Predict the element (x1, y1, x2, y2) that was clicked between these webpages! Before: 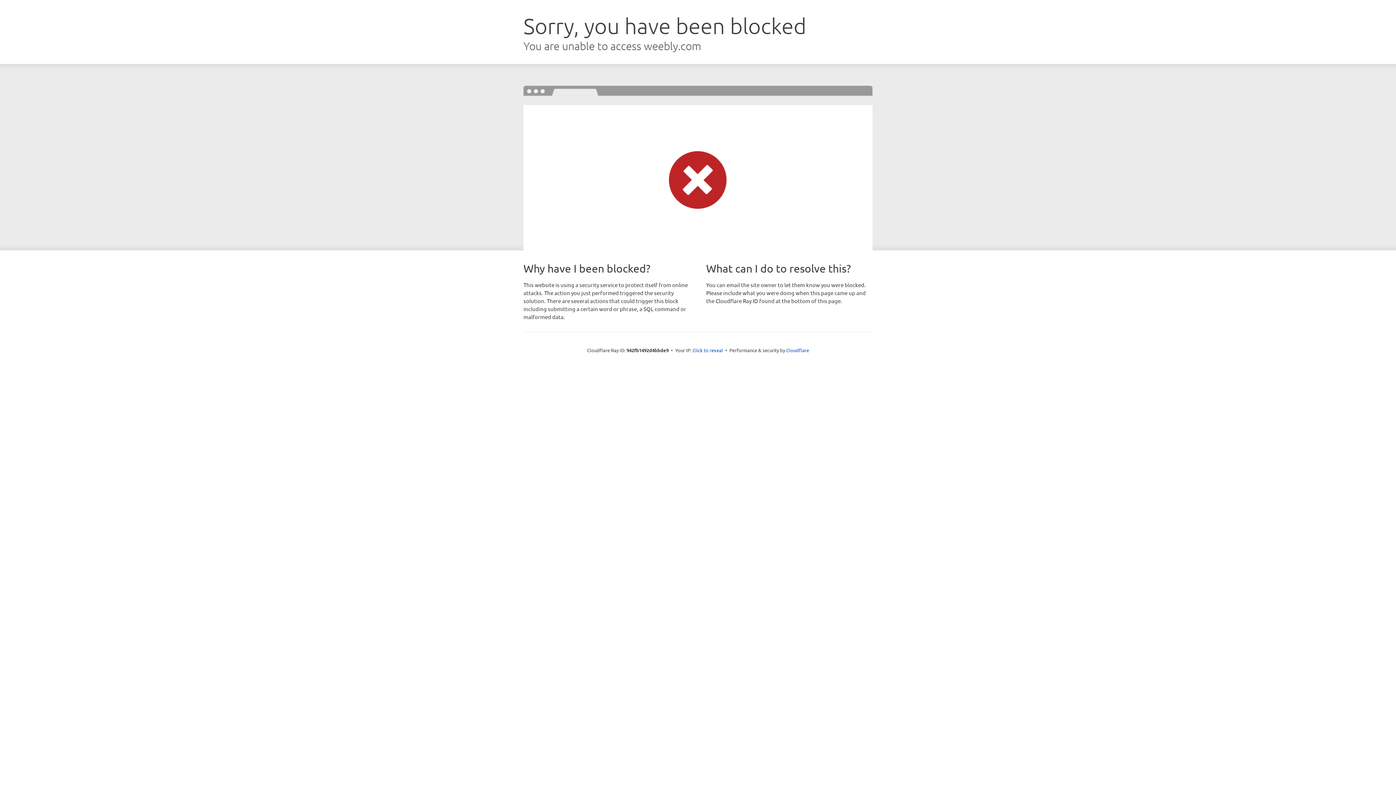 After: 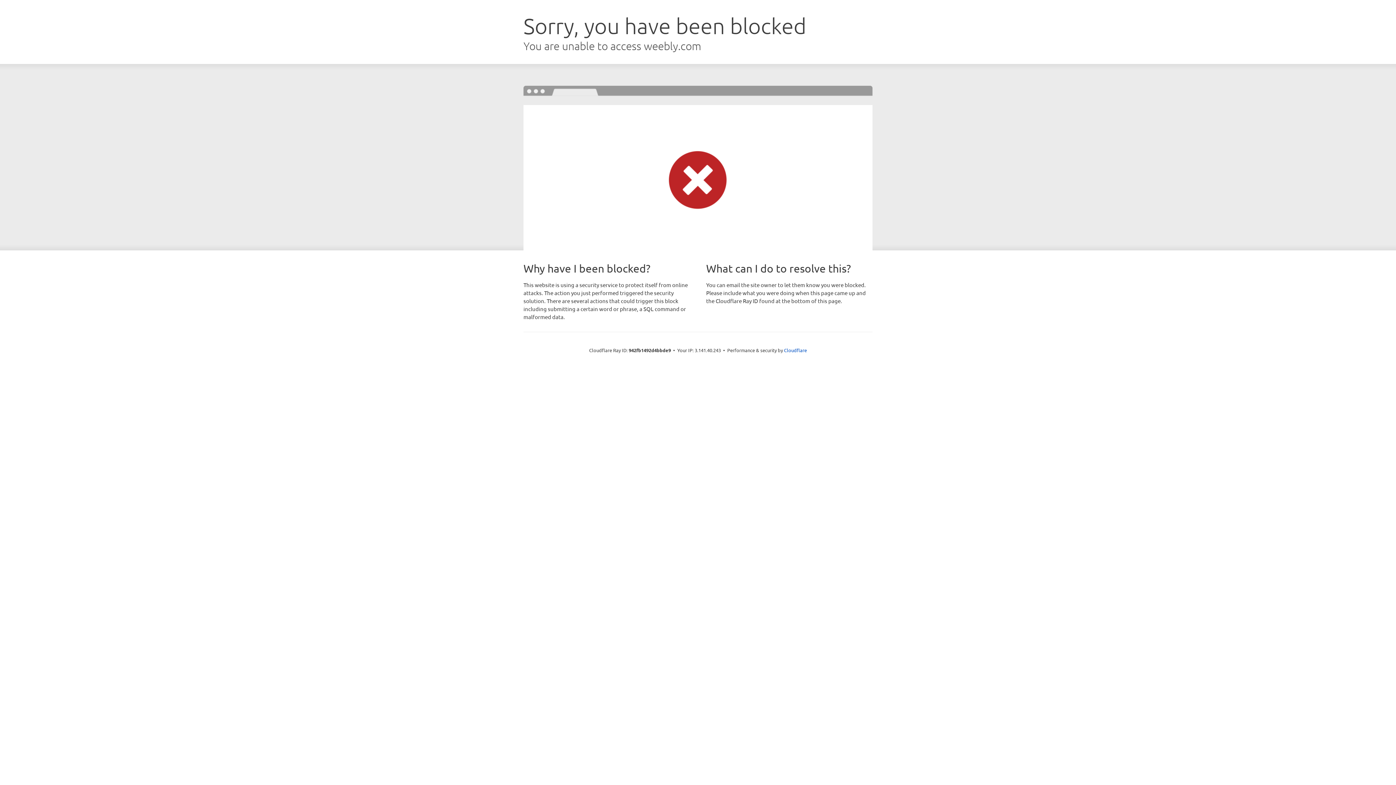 Action: label: Click to reveal bbox: (692, 346, 723, 353)